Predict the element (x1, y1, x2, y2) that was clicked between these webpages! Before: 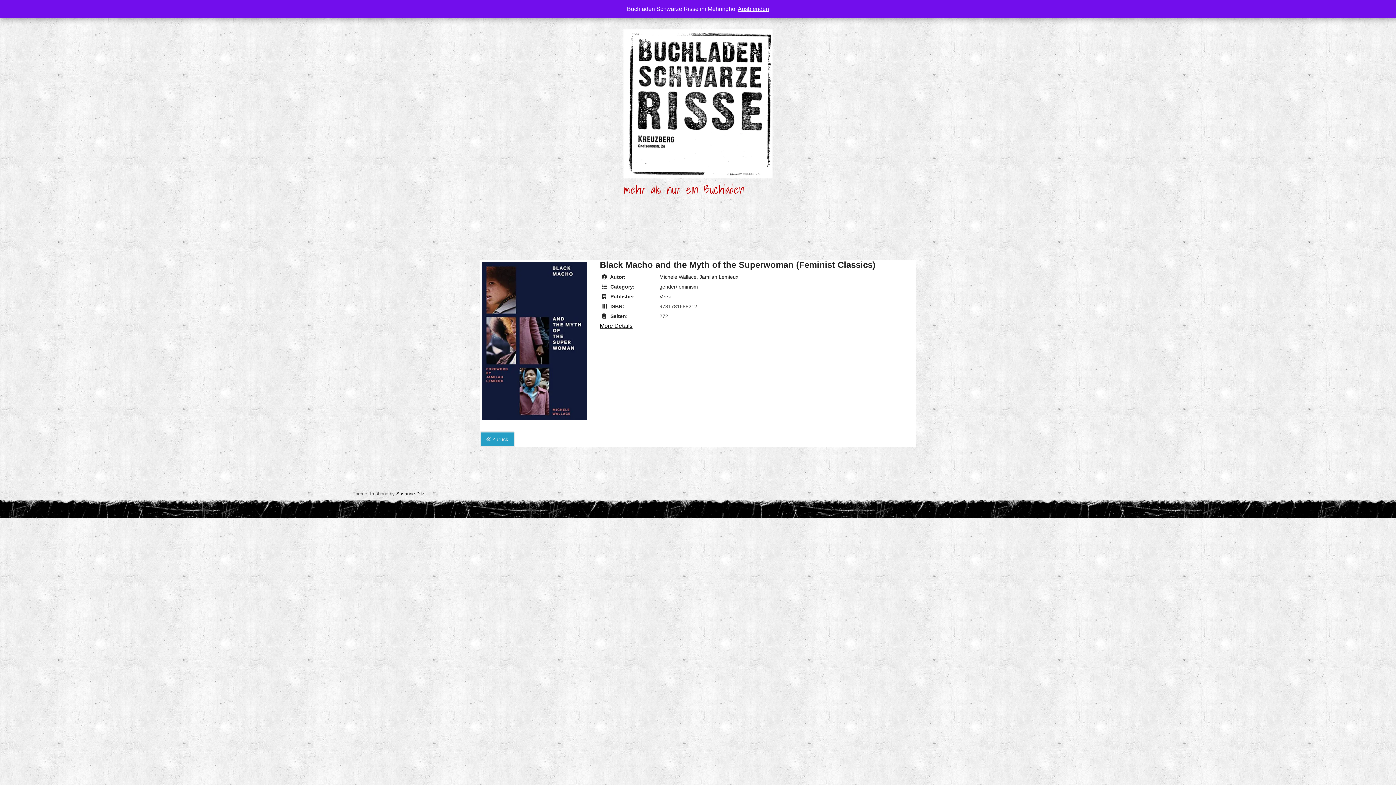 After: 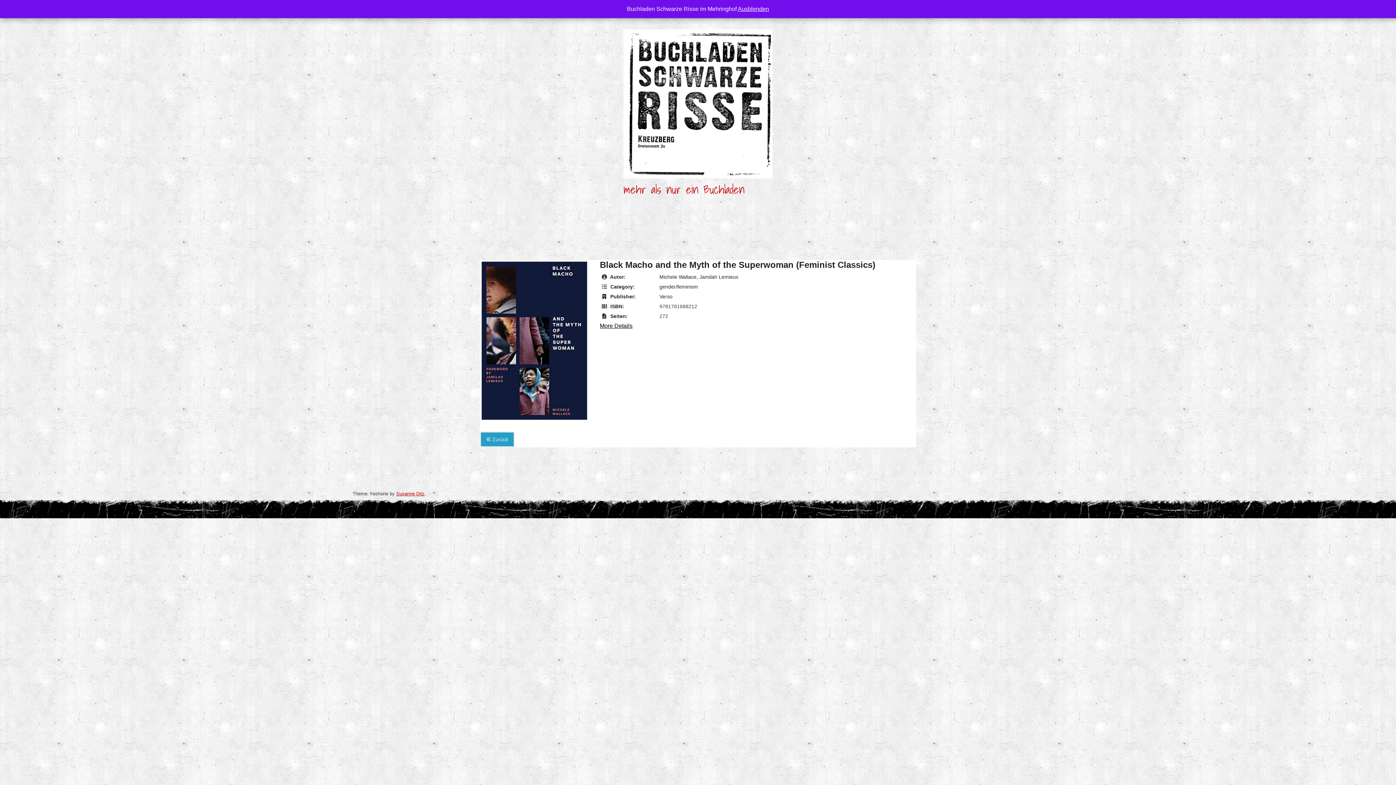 Action: bbox: (396, 491, 424, 496) label: Susanne Ditz